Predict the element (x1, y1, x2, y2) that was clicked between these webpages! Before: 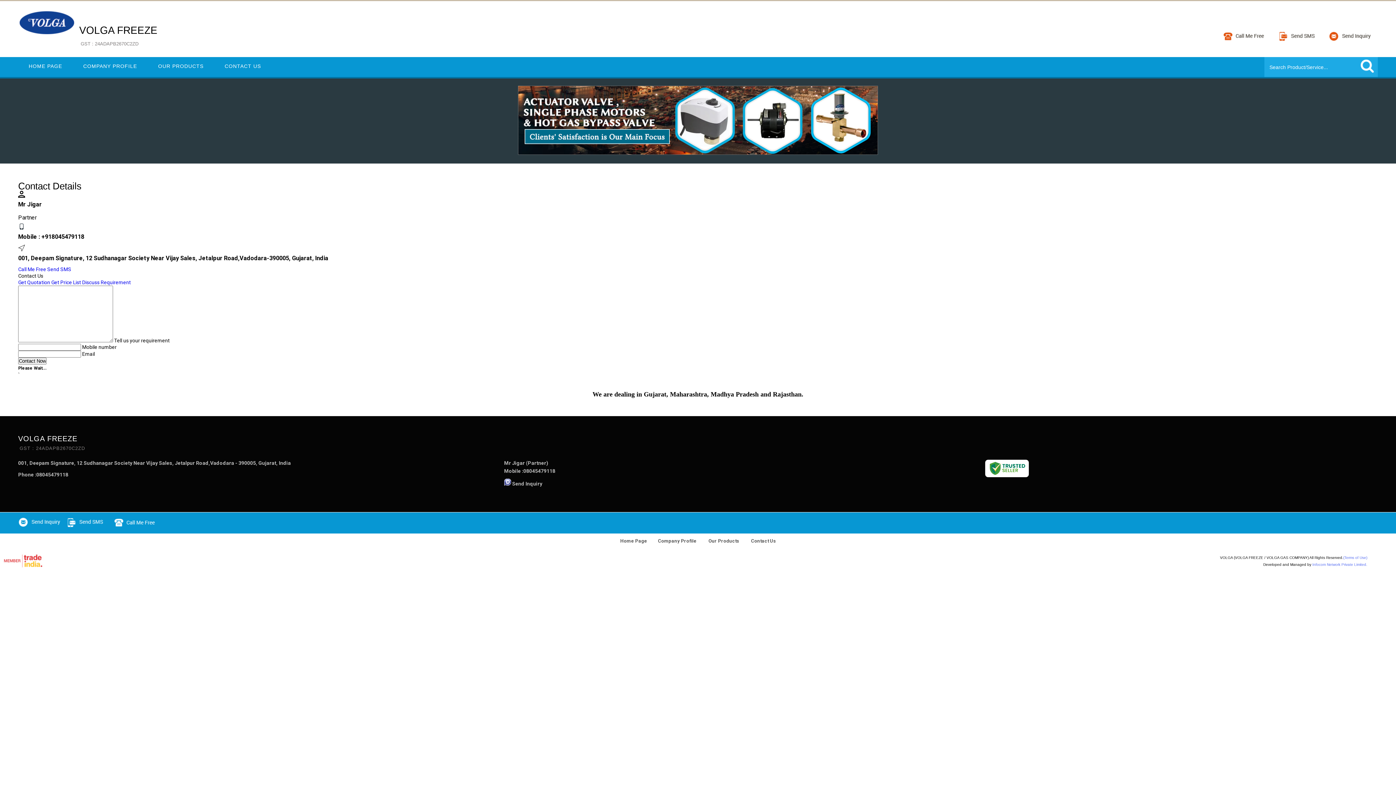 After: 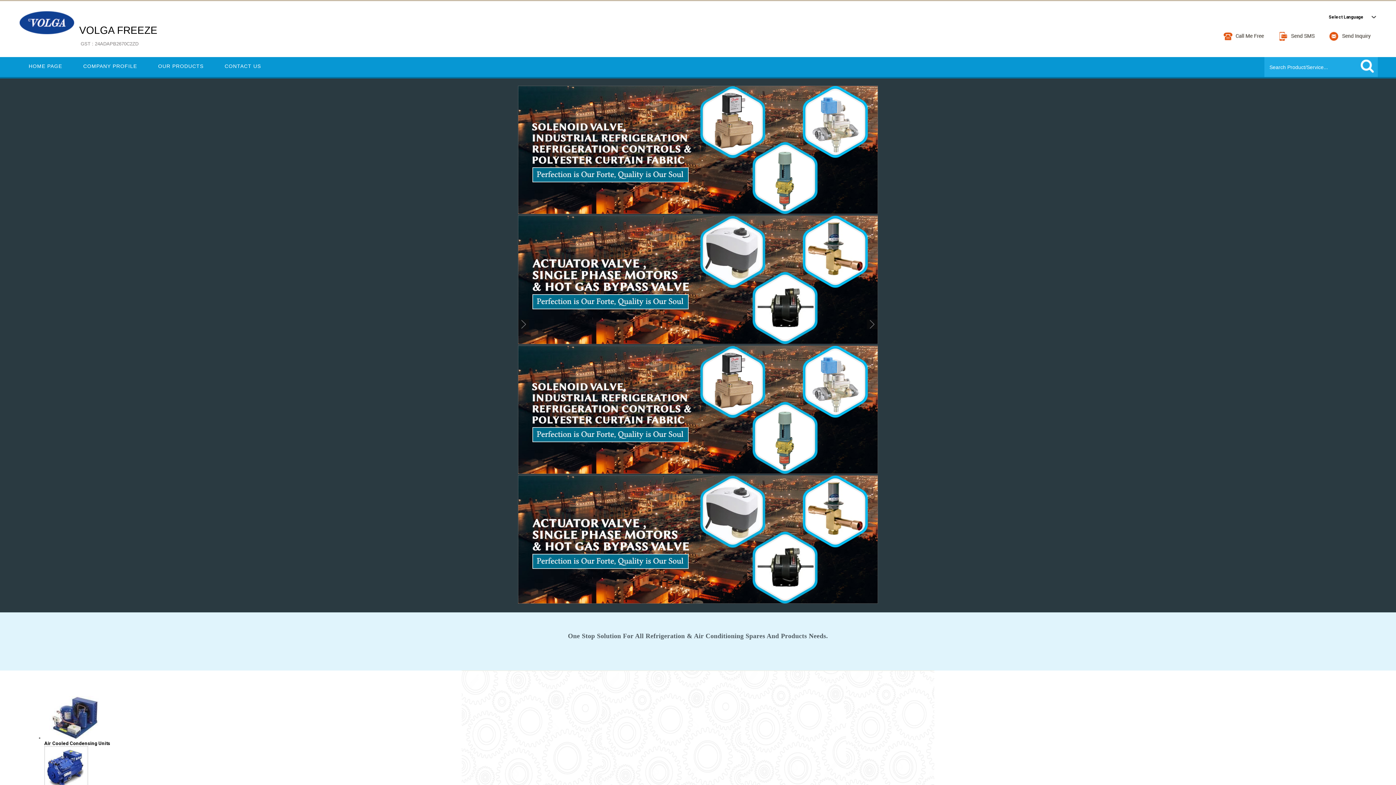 Action: label: HOME PAGE bbox: (18, 57, 72, 75)